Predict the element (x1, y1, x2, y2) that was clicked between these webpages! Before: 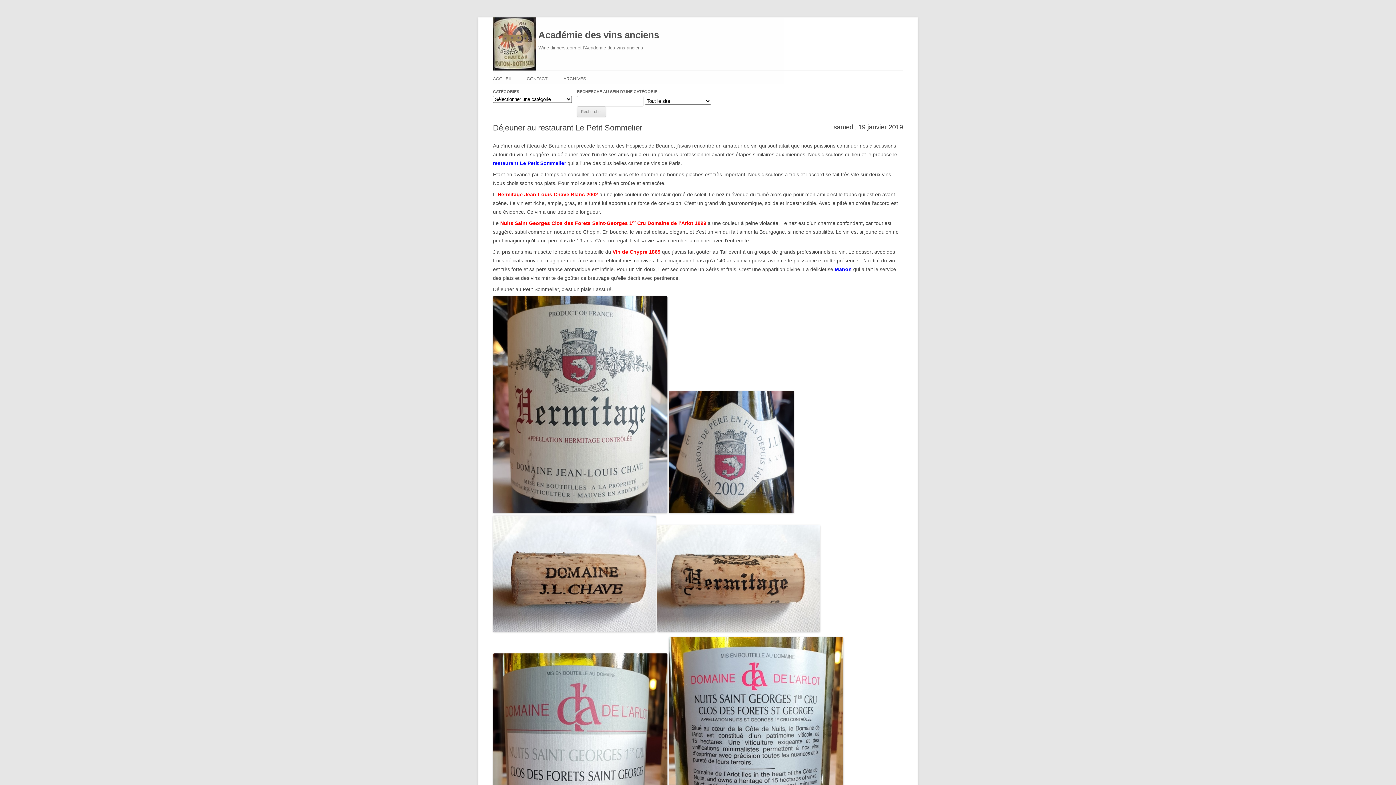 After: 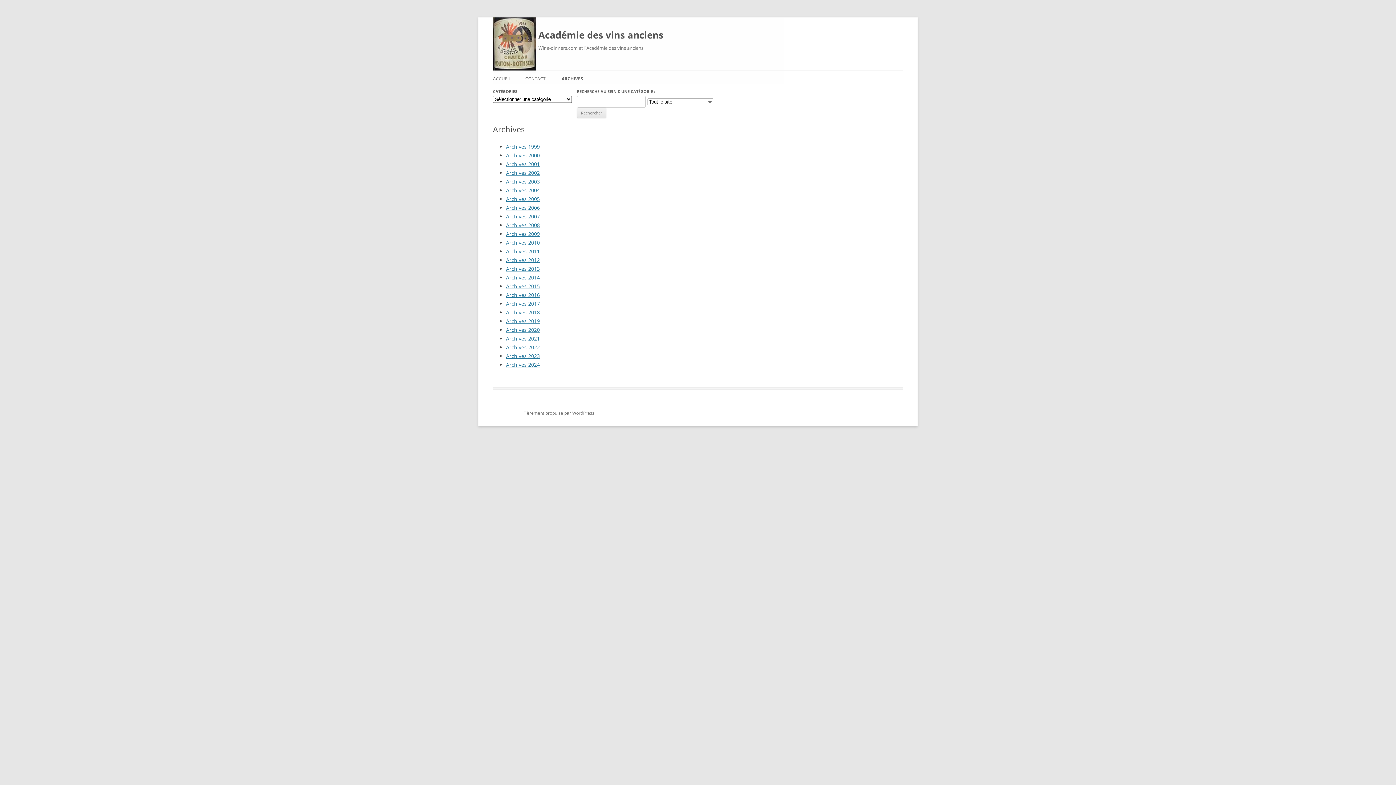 Action: bbox: (563, 70, 586, 86) label: ARCHIVES